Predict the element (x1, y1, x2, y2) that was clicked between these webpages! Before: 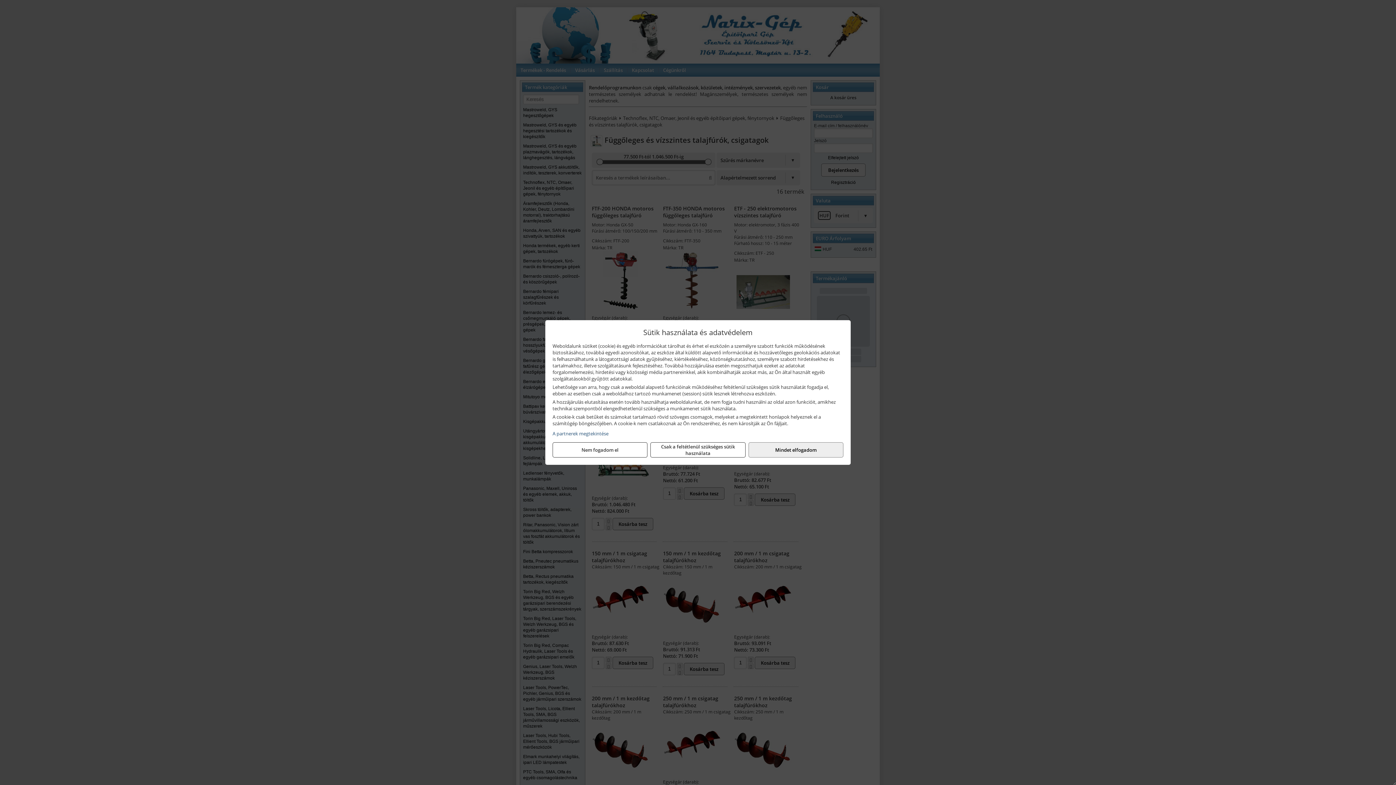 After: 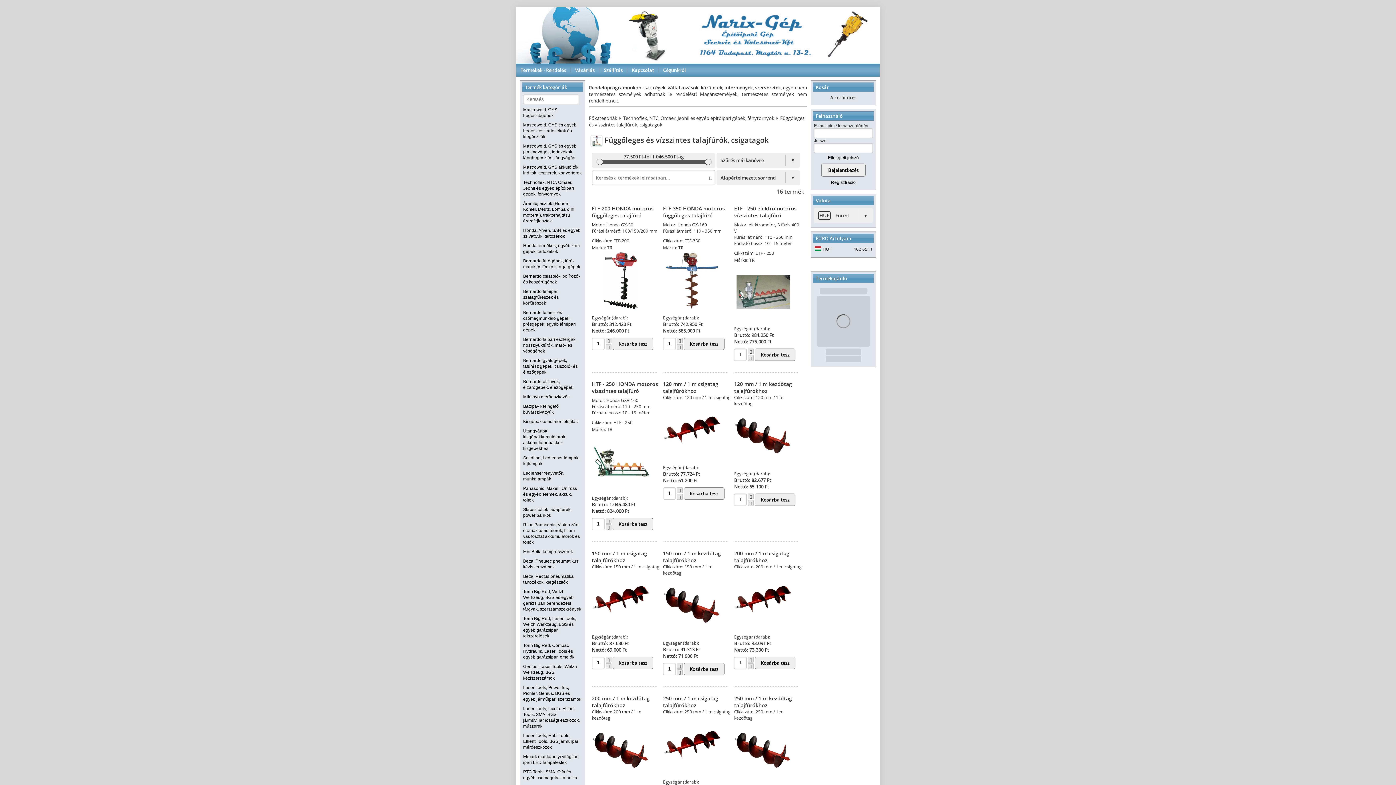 Action: bbox: (650, 442, 745, 457) label: Csak a feltétlenül szükséges sütik használata